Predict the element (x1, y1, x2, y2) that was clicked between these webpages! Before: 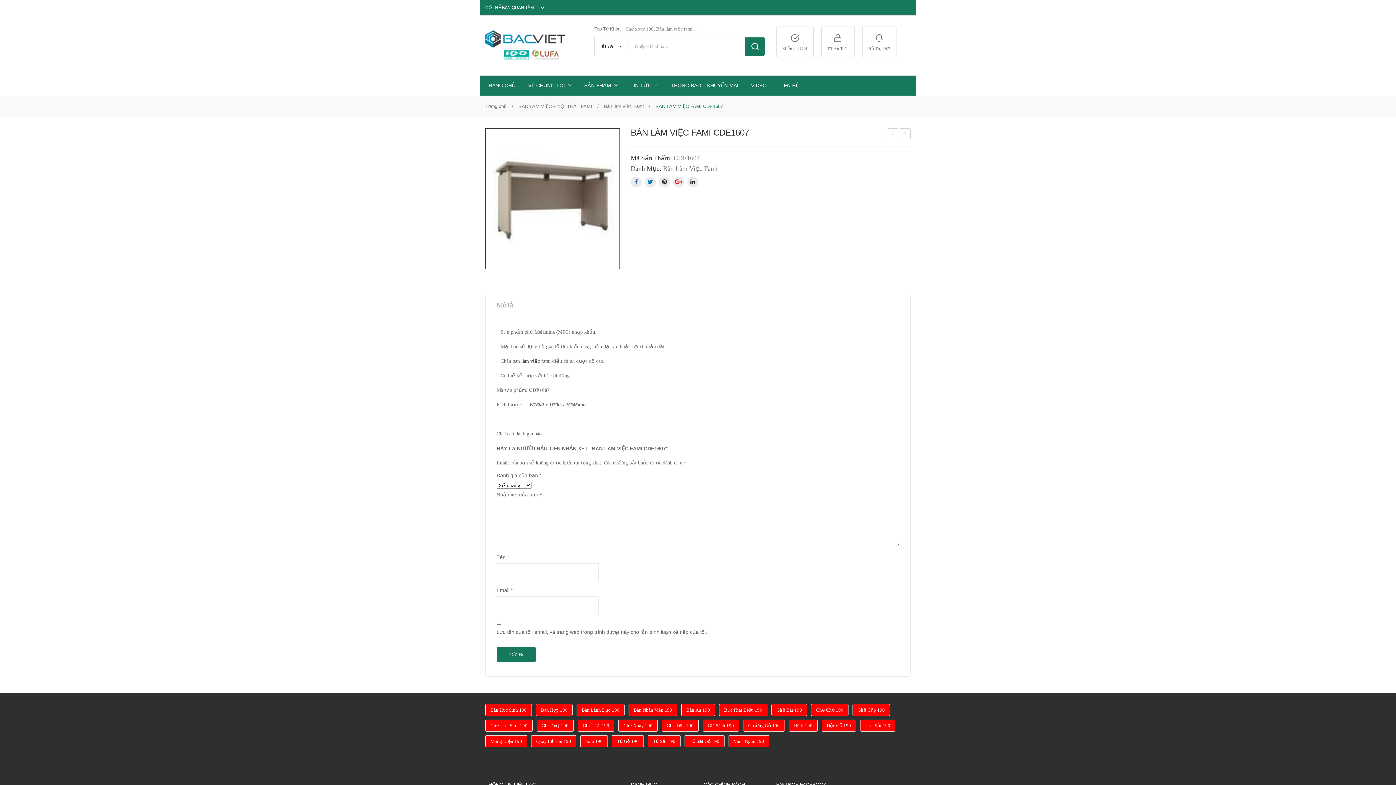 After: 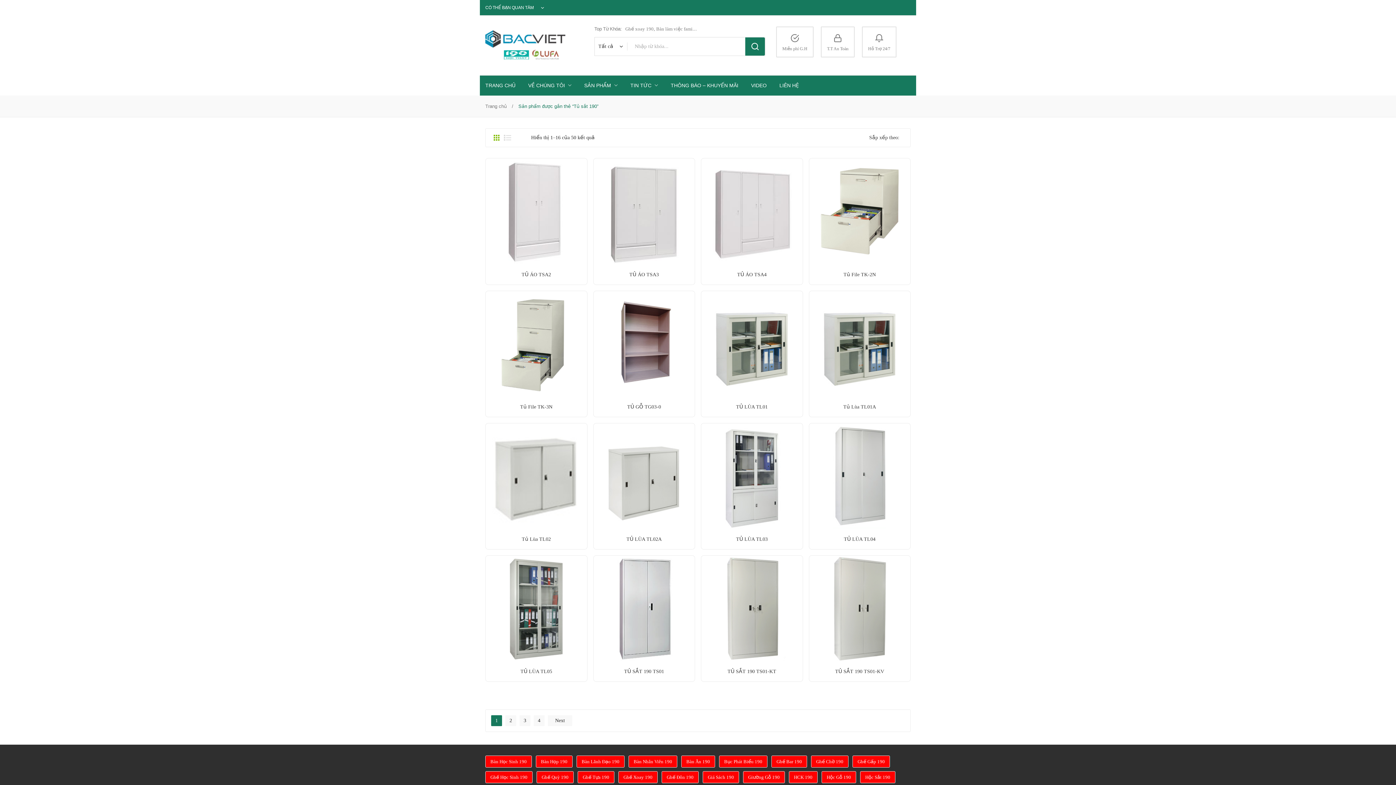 Action: bbox: (648, 735, 680, 747) label: Tủ sắt 190 (50 mục)